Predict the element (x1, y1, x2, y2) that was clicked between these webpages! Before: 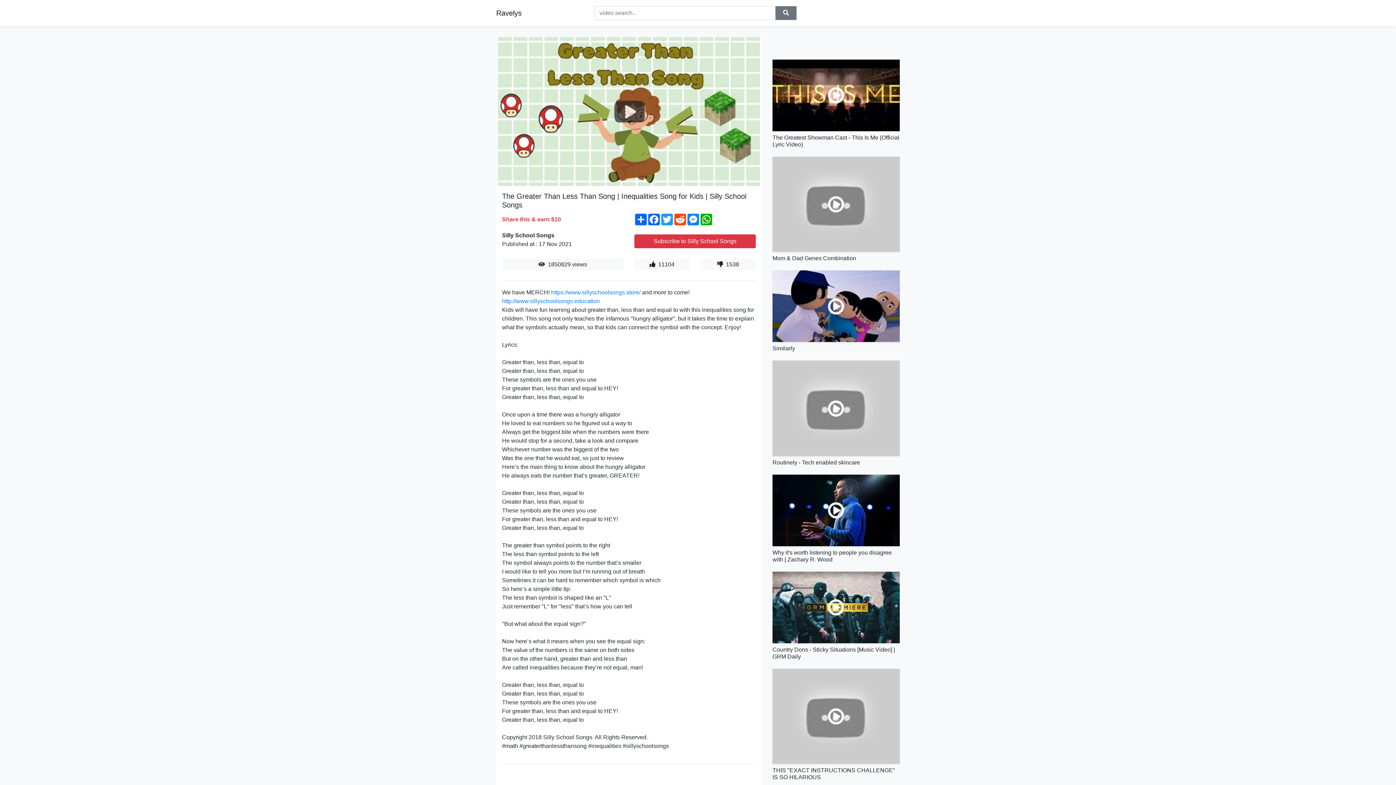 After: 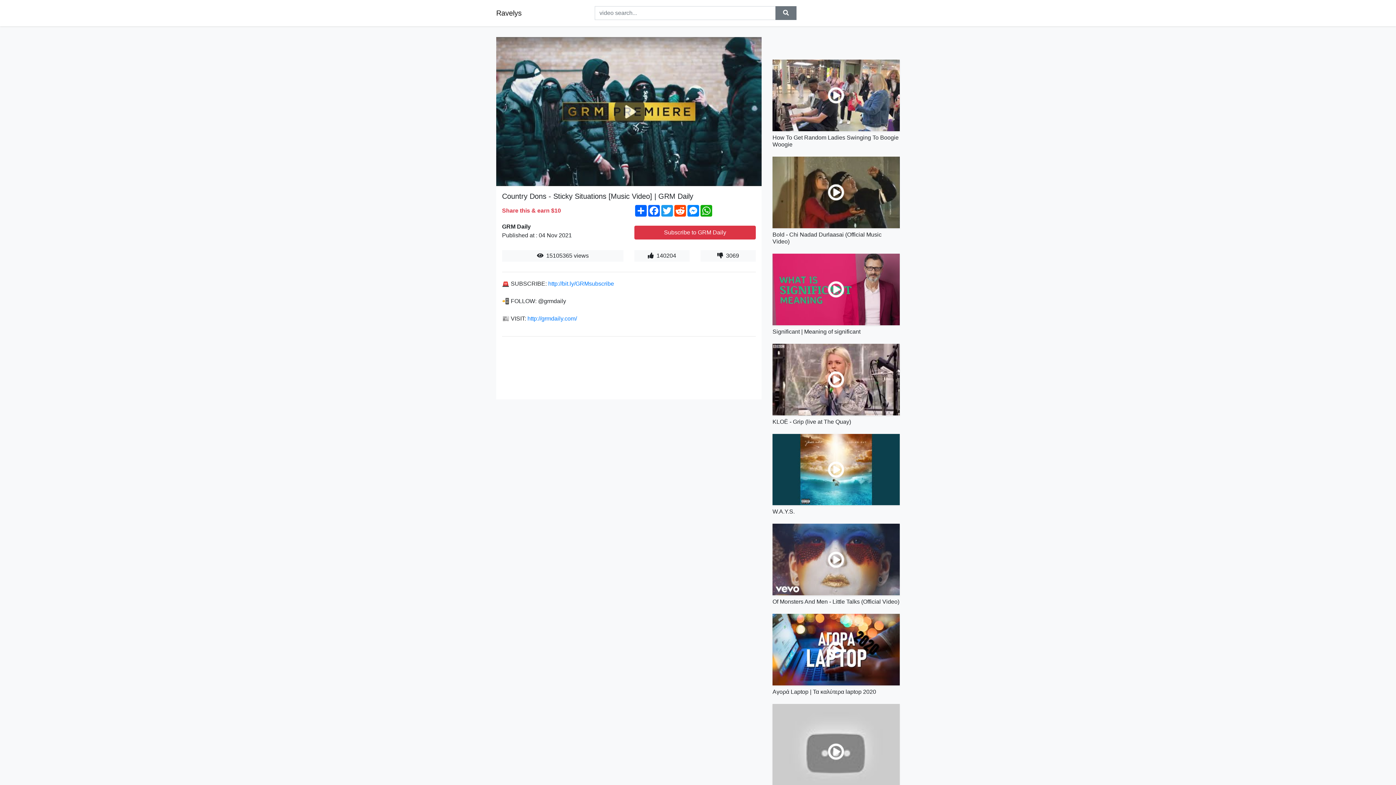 Action: bbox: (772, 571, 900, 643)